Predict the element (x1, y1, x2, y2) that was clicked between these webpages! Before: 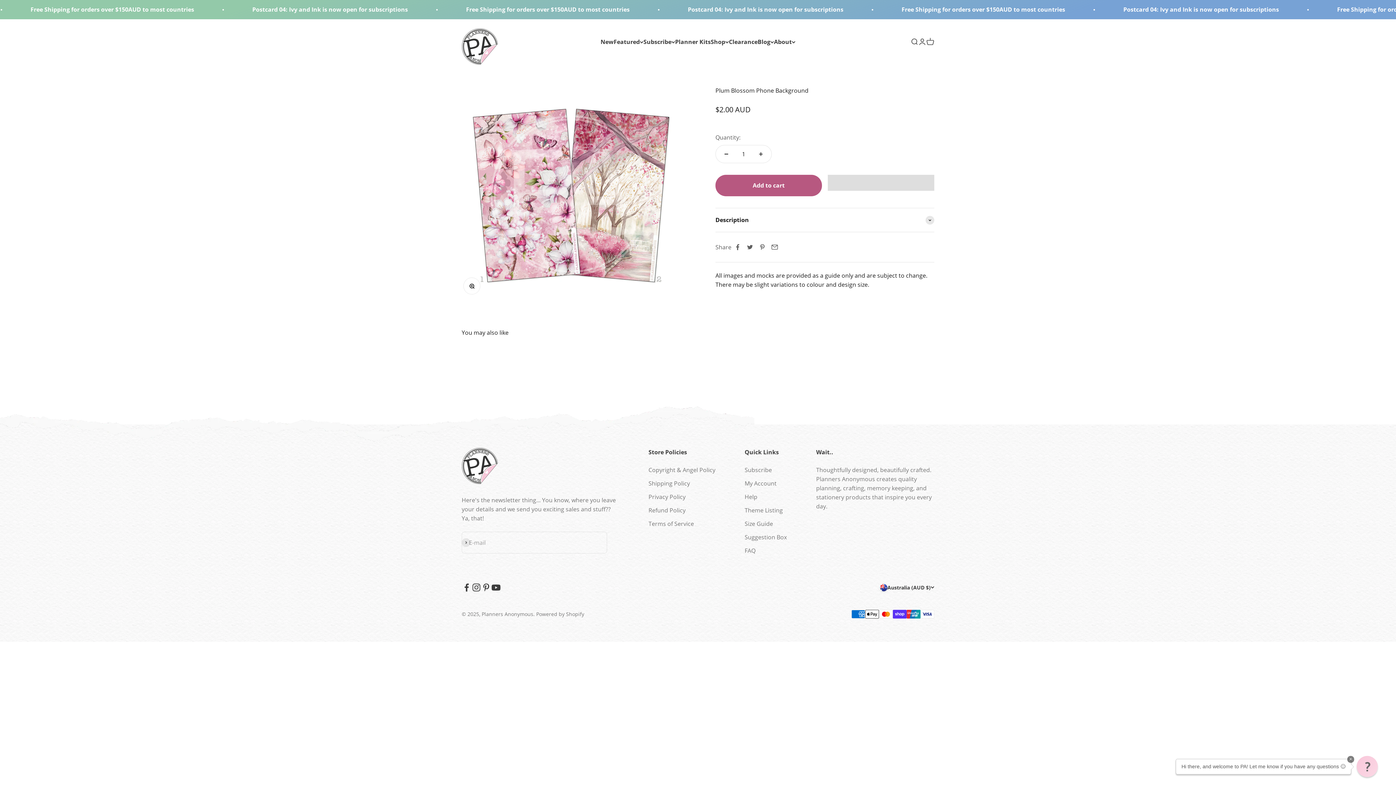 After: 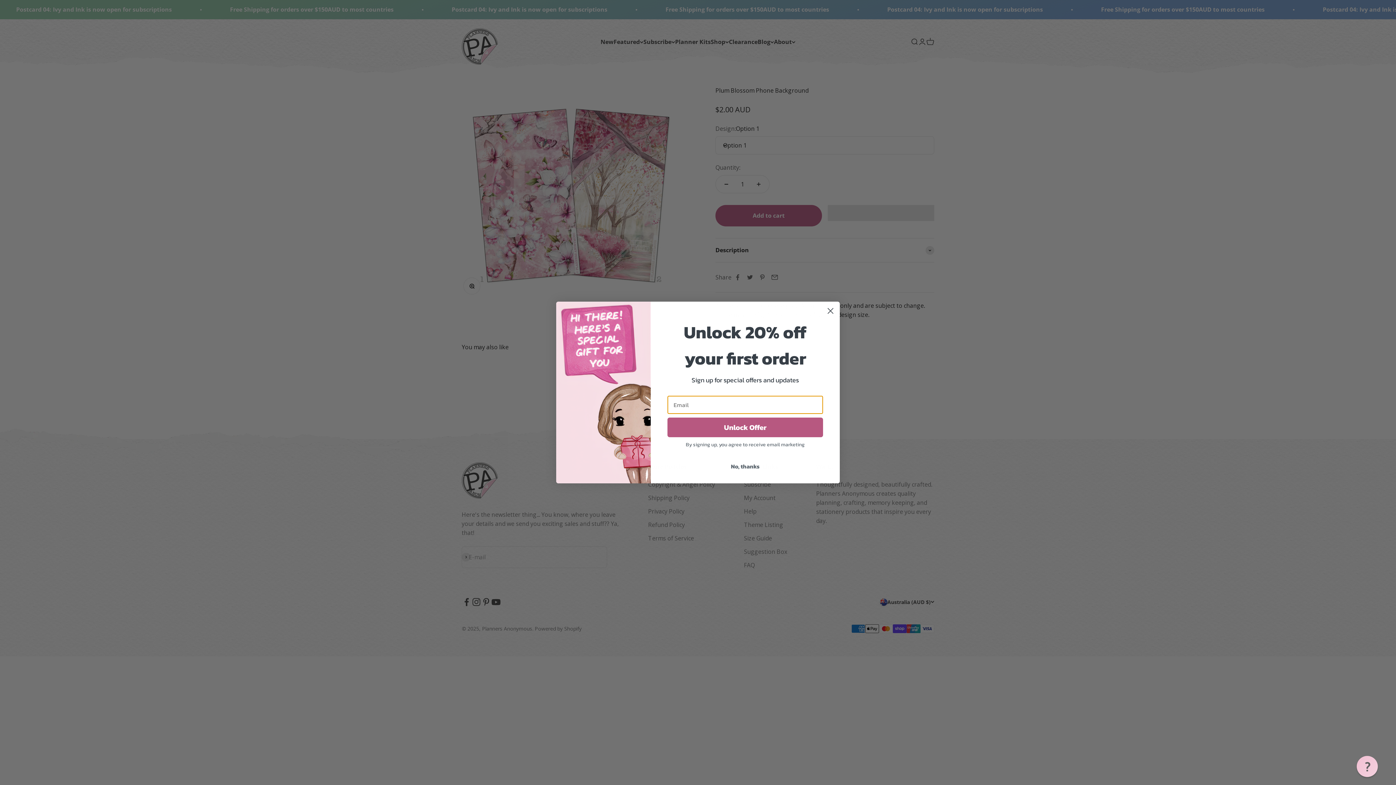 Action: label: Follow on Facebook bbox: (461, 582, 471, 592)